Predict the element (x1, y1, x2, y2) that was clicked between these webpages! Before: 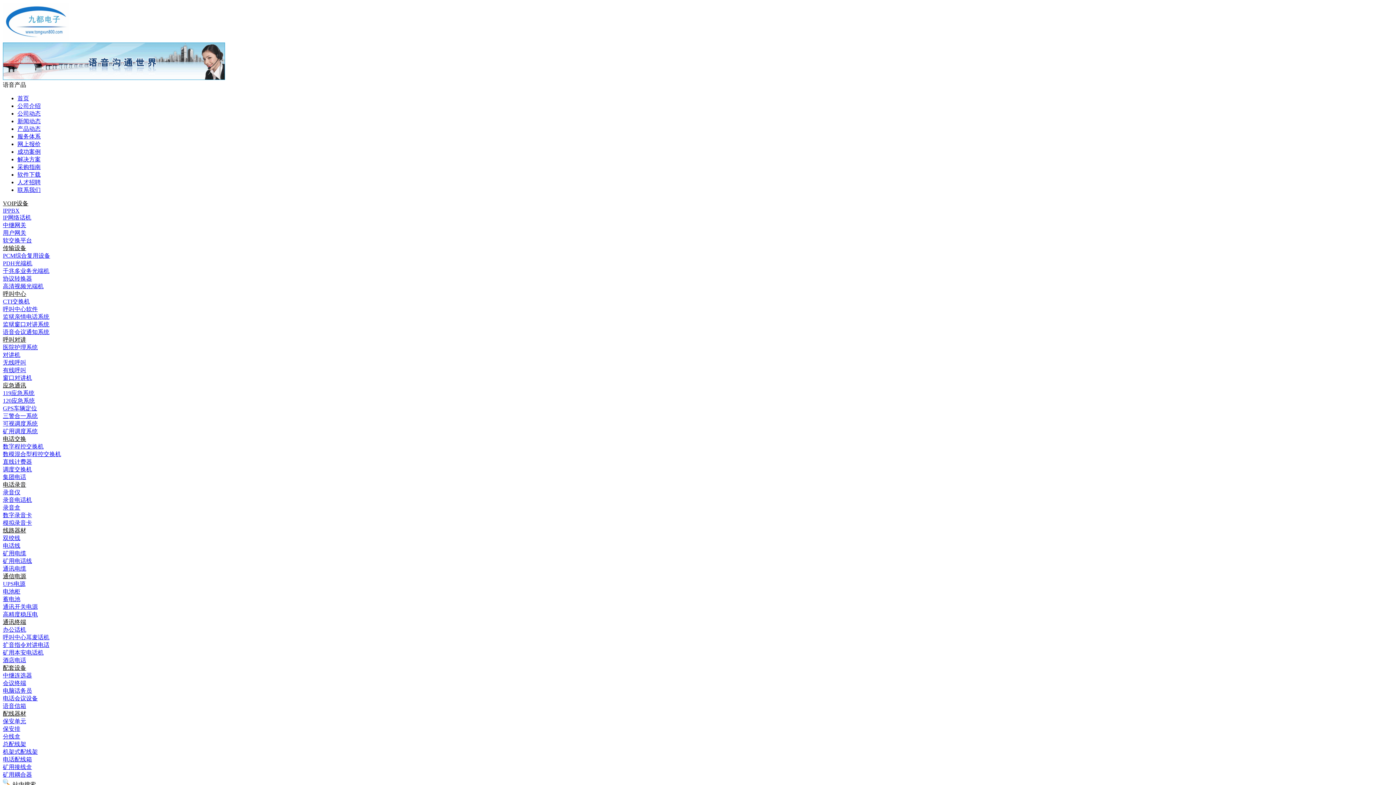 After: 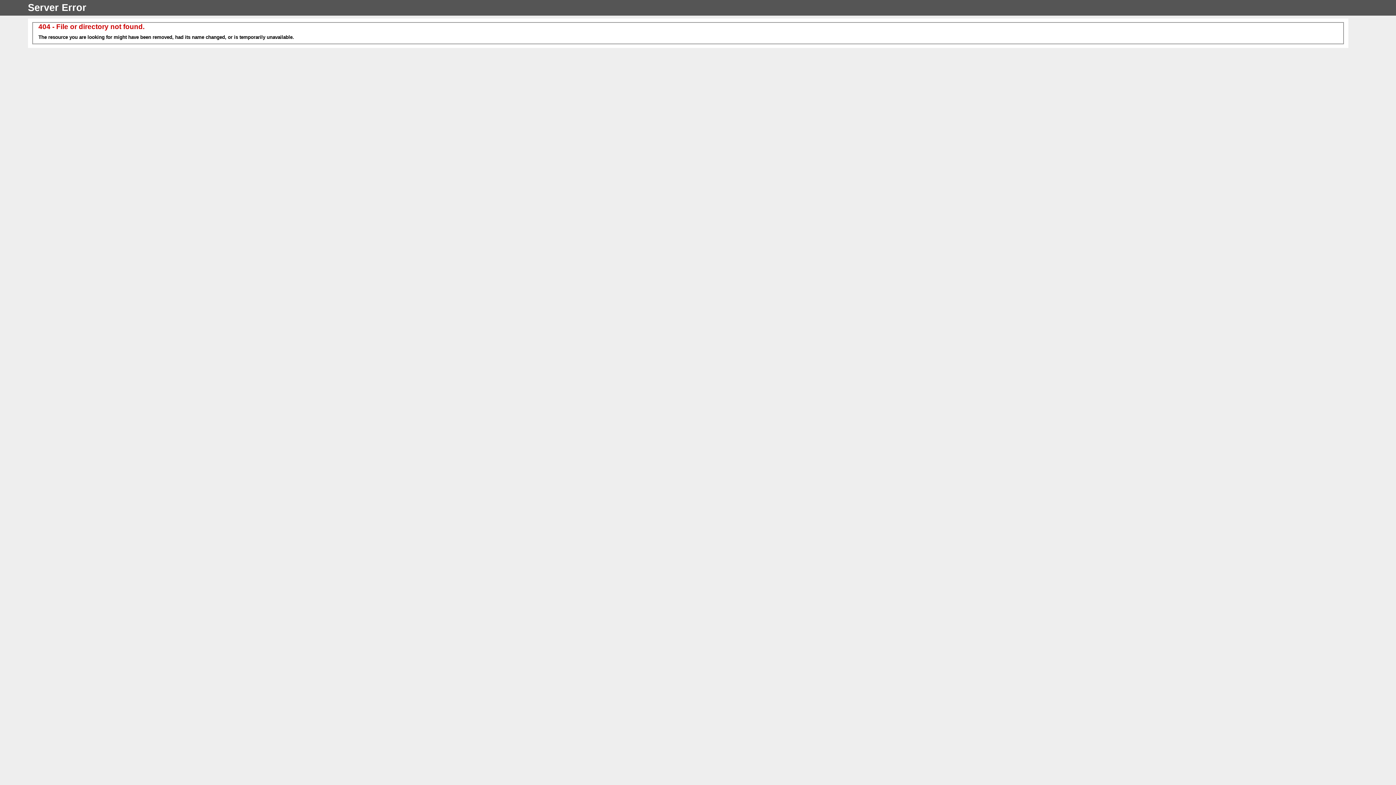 Action: bbox: (17, 141, 40, 147) label: 网上报价